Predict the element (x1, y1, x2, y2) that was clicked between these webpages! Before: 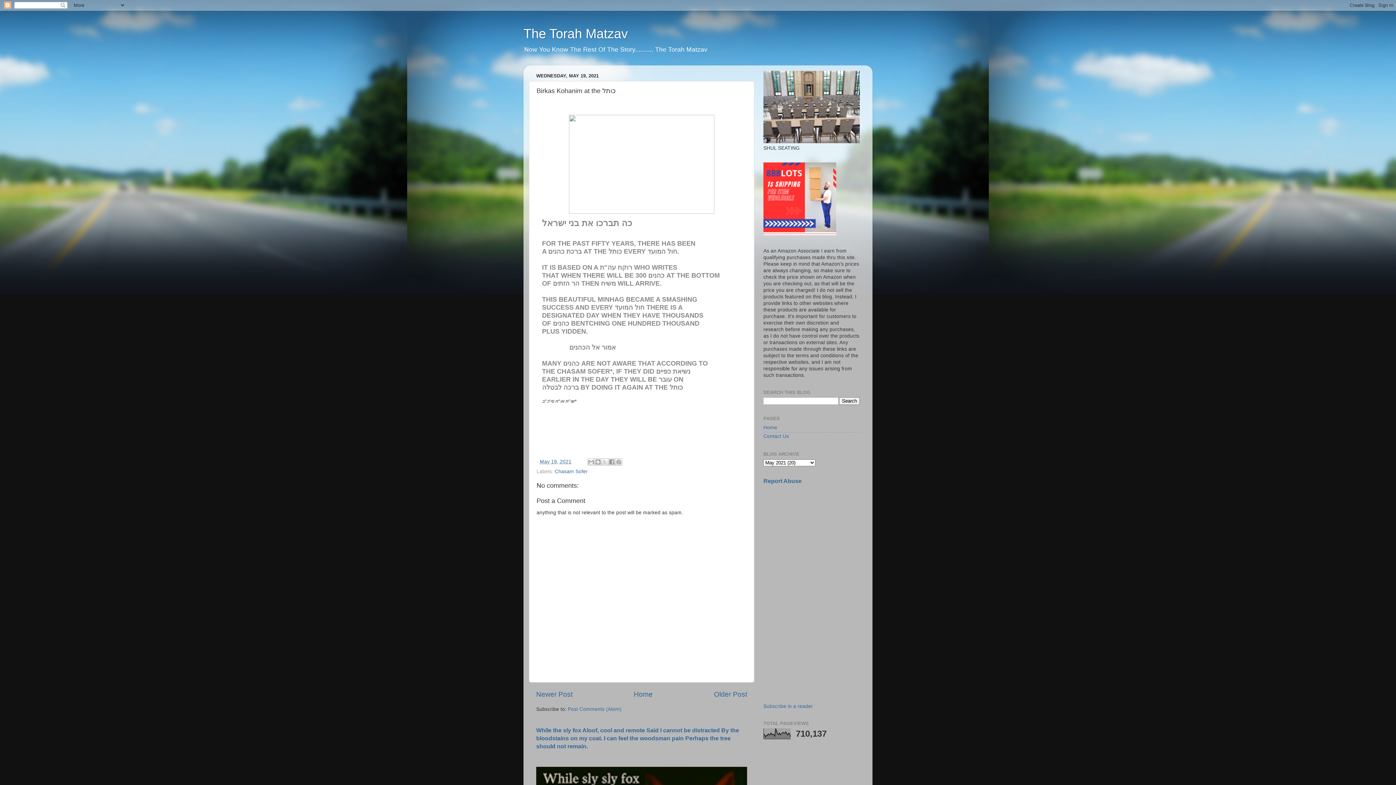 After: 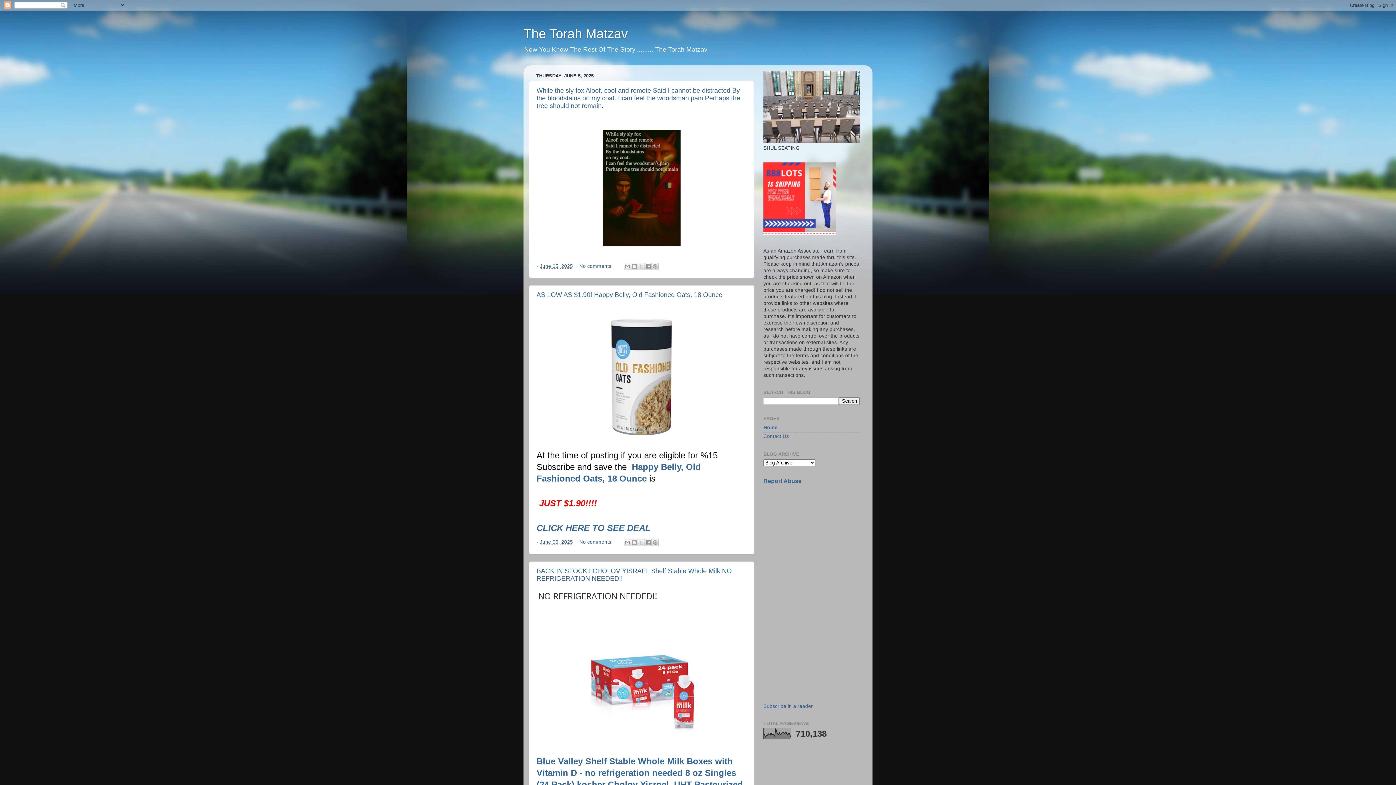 Action: label: Home bbox: (634, 690, 652, 698)